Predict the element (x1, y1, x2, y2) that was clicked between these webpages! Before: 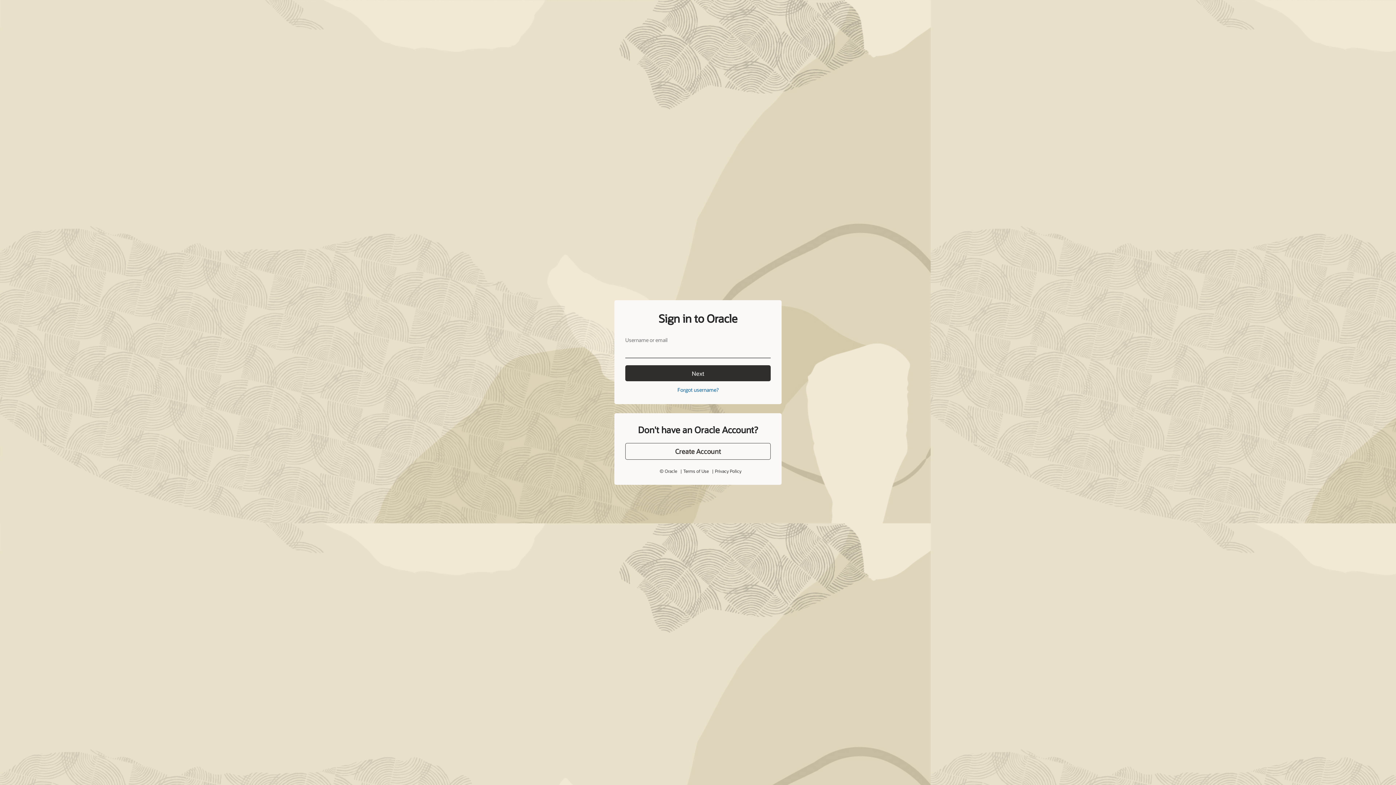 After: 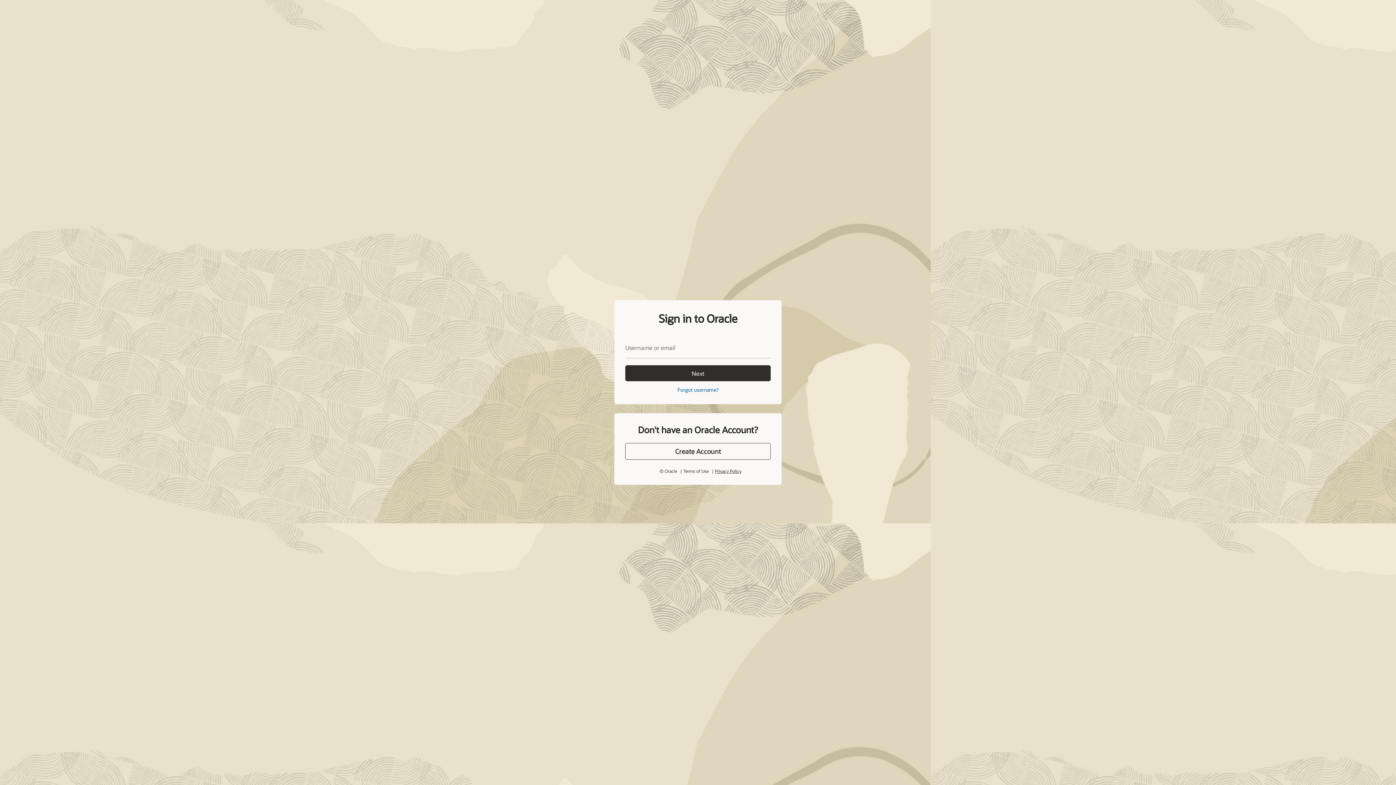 Action: bbox: (713, 451, 738, 456) label: Privacy Policy